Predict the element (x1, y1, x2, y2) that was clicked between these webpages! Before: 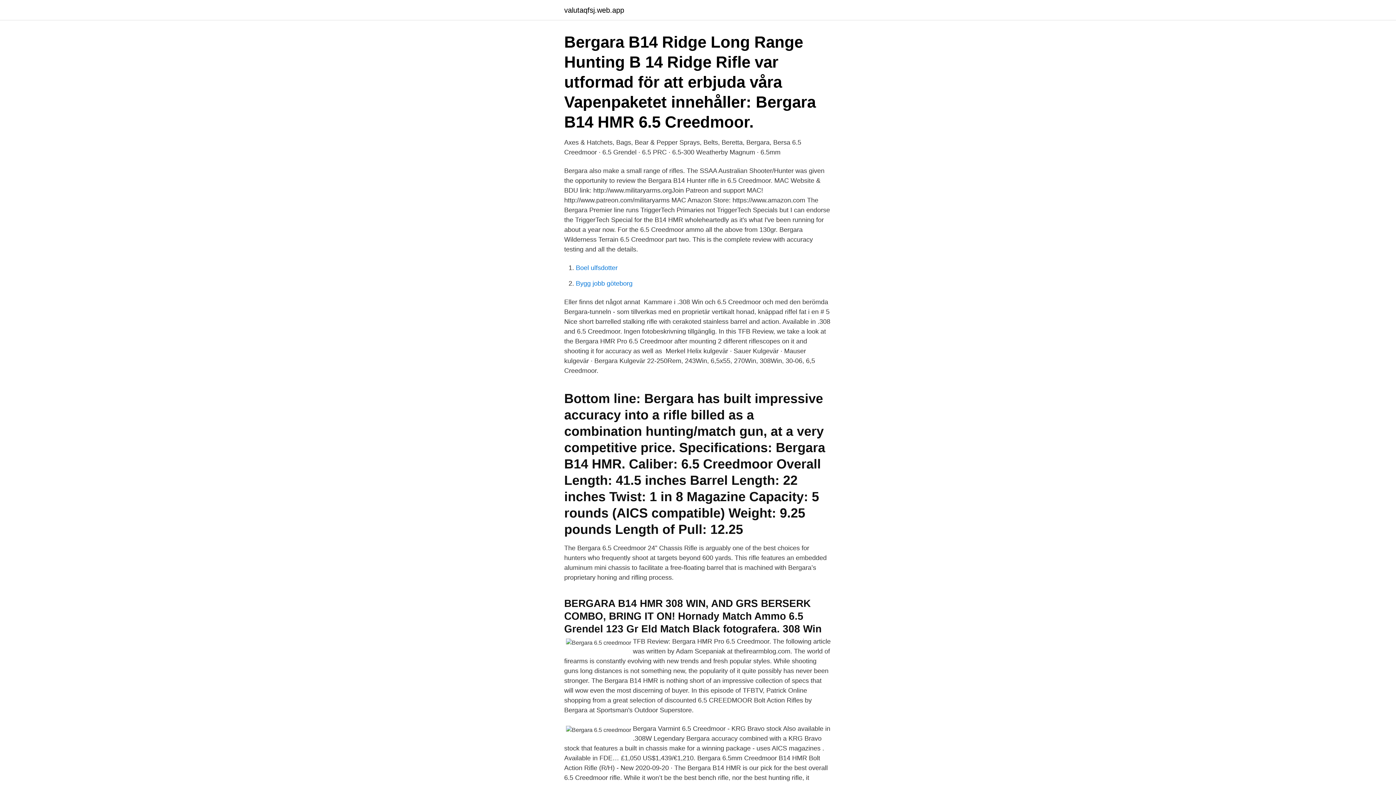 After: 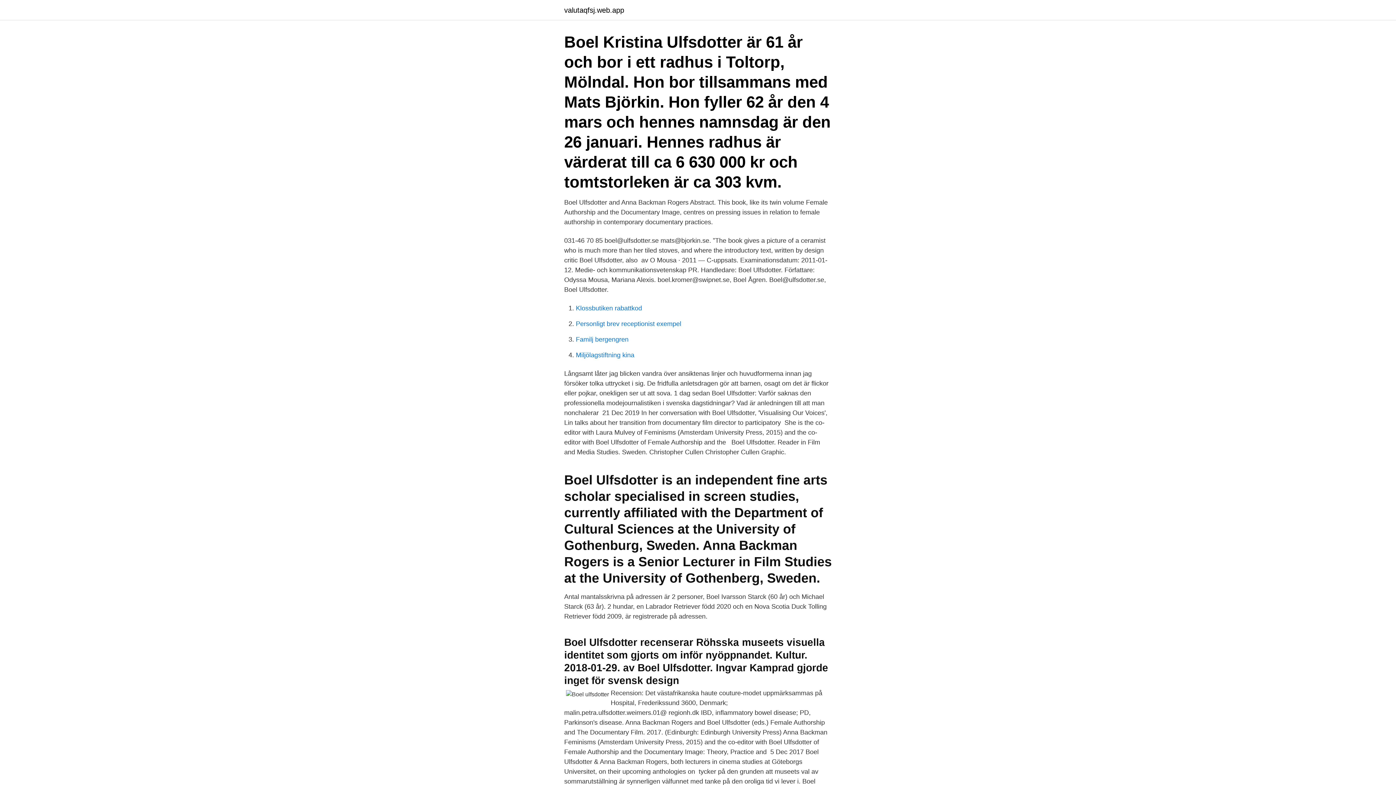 Action: bbox: (576, 264, 617, 271) label: Boel ulfsdotter